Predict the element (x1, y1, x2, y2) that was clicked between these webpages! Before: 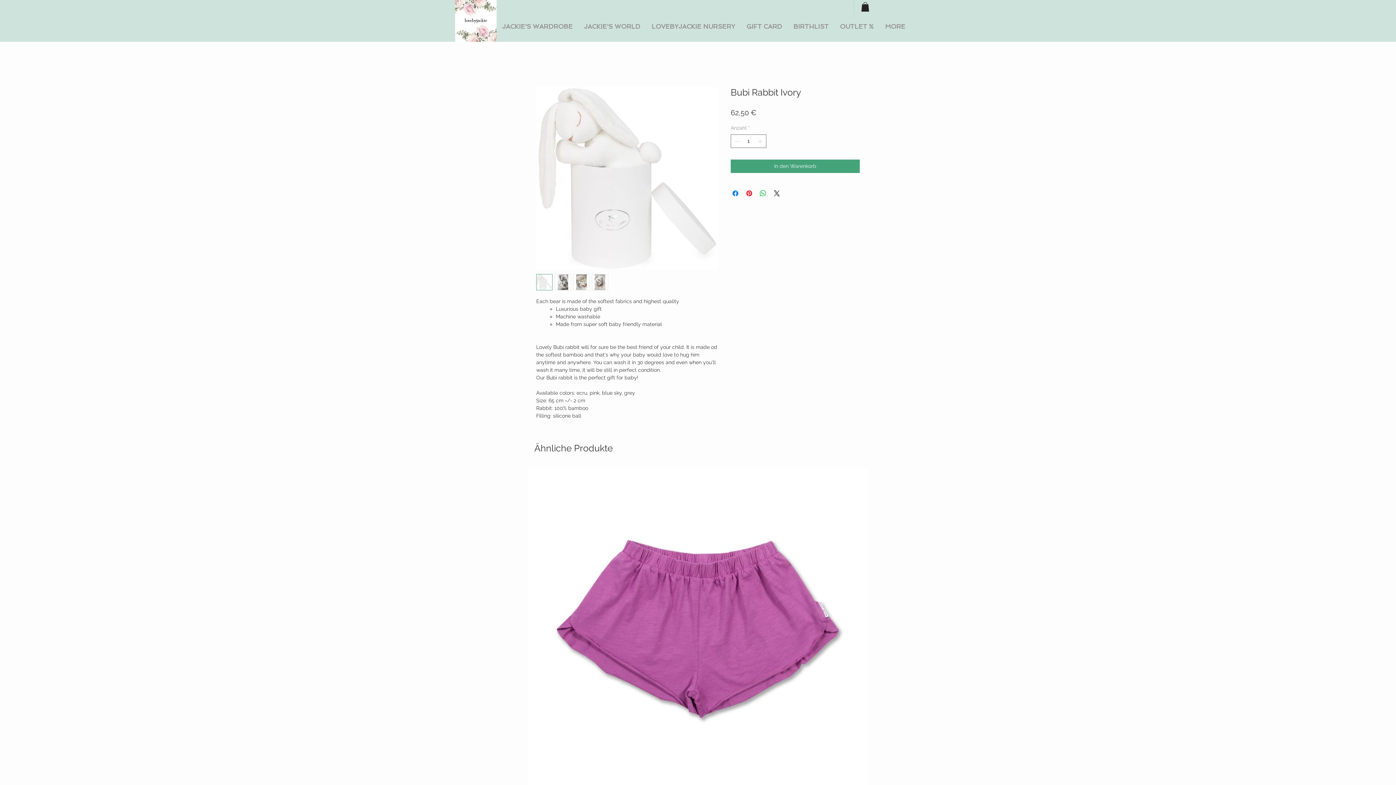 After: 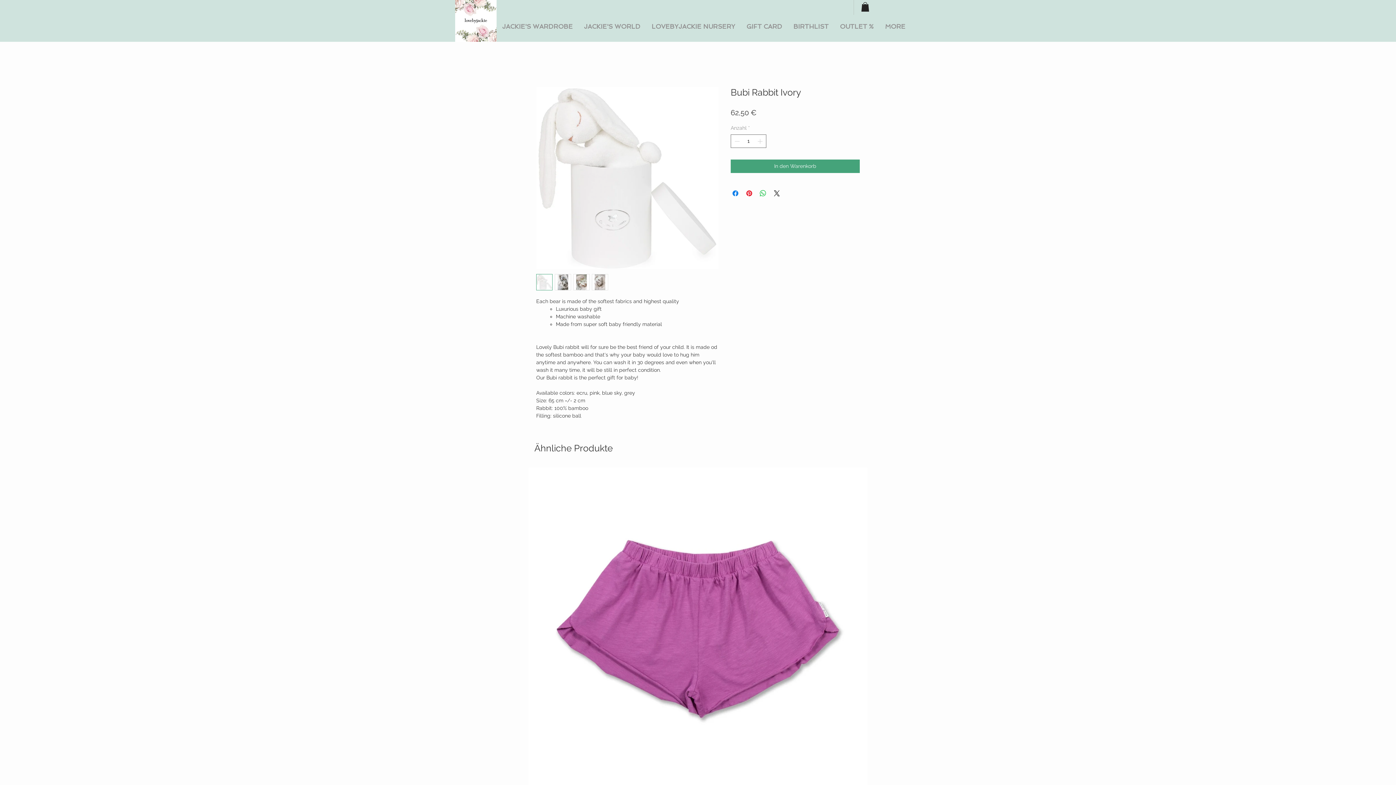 Action: bbox: (554, 274, 571, 290)